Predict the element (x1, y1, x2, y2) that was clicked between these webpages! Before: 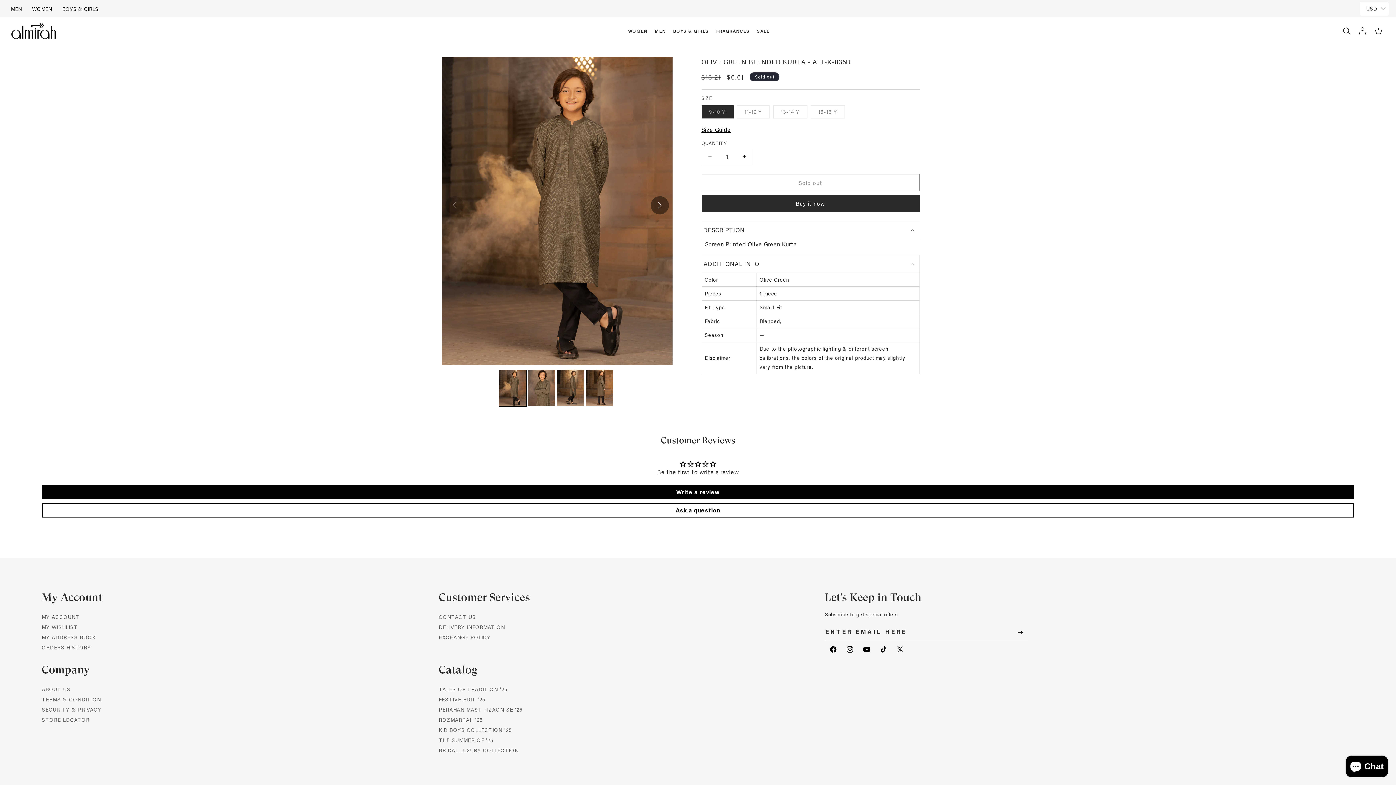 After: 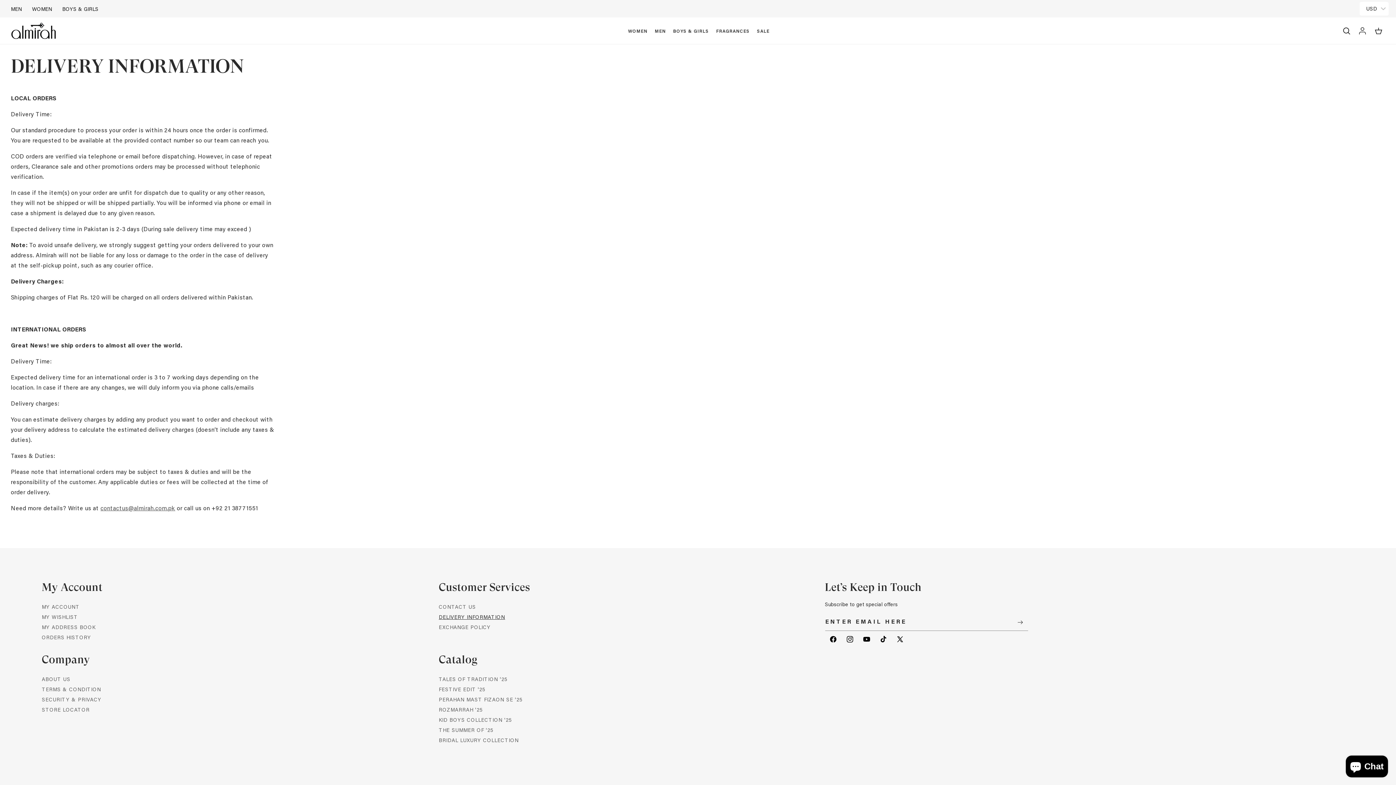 Action: bbox: (438, 624, 505, 631) label: DELIVERY INFORMATION